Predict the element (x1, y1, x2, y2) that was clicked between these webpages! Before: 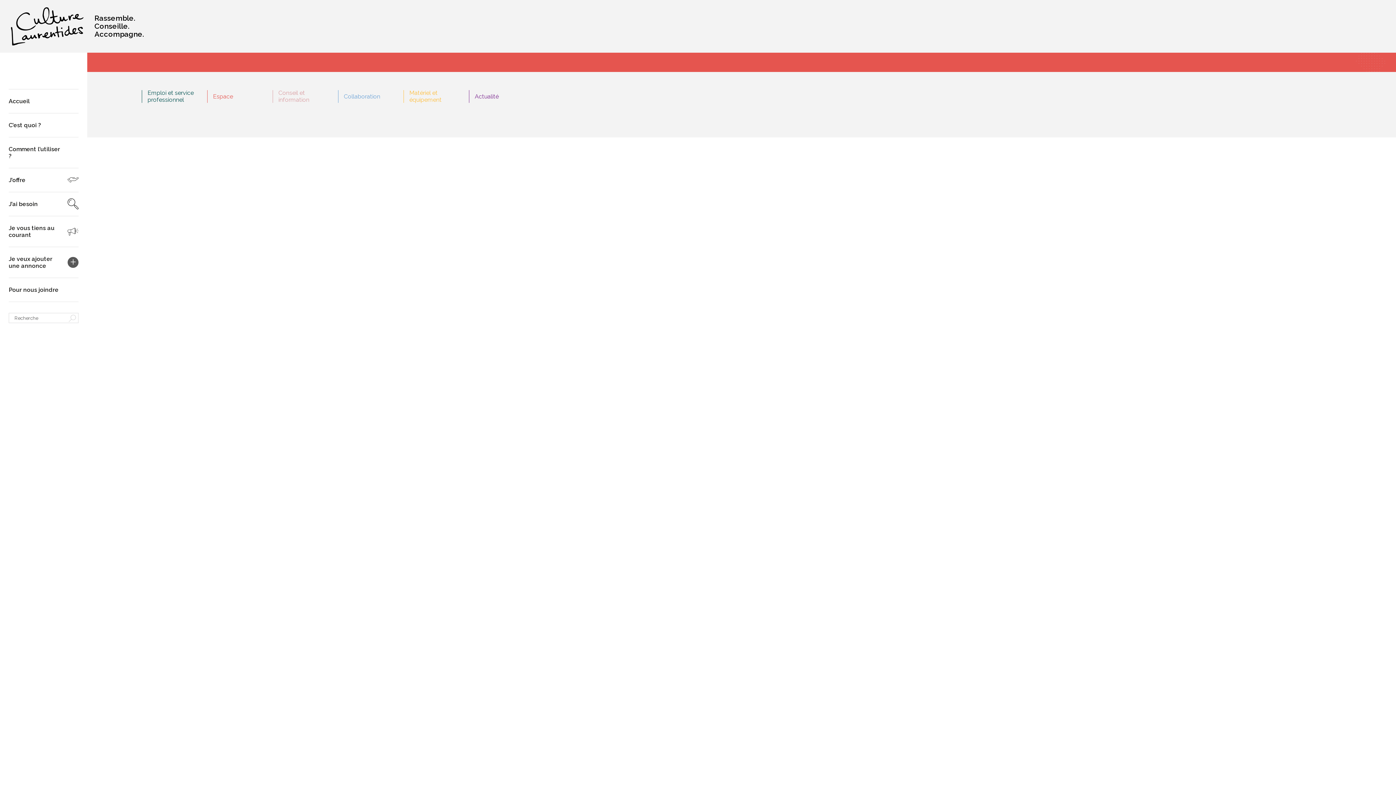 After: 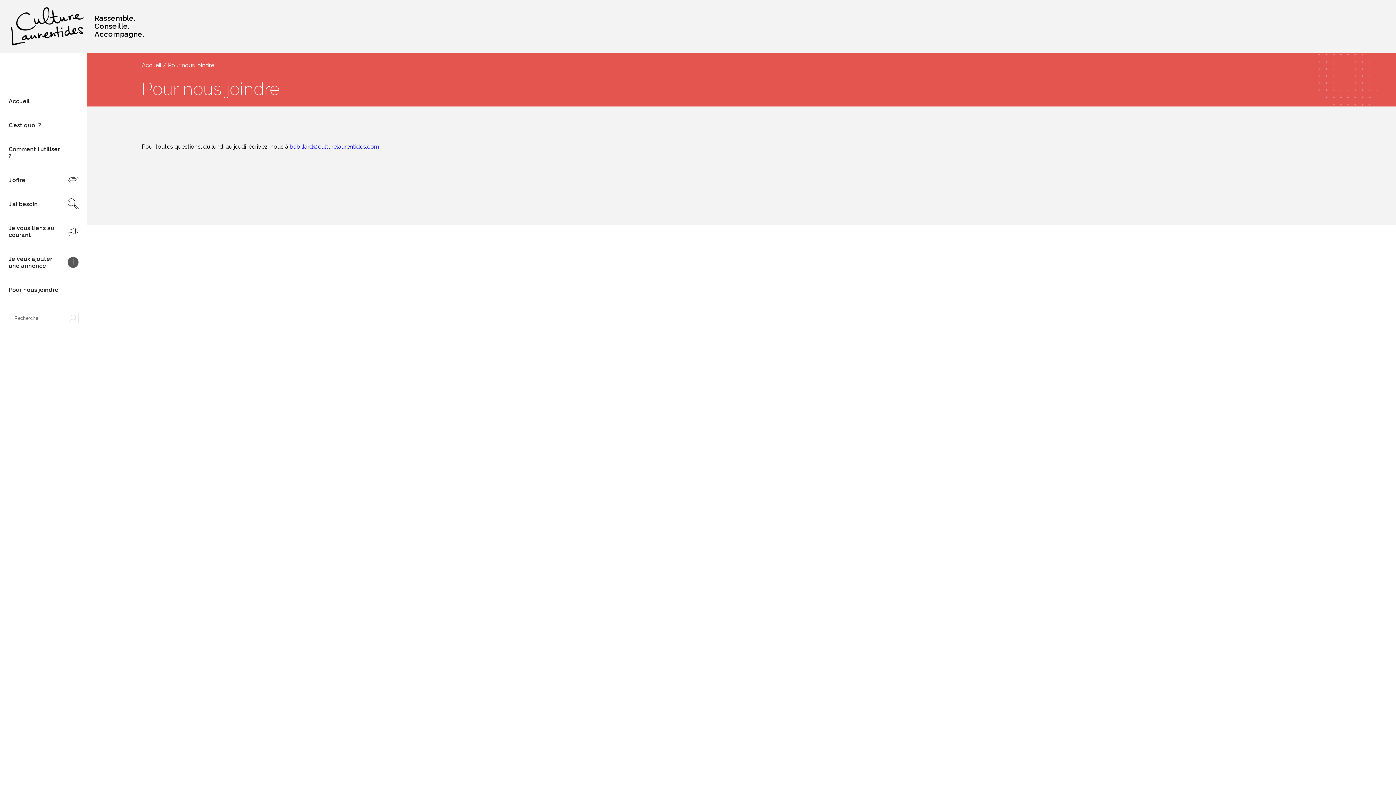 Action: label: Pour nous joindre bbox: (8, 278, 78, 302)